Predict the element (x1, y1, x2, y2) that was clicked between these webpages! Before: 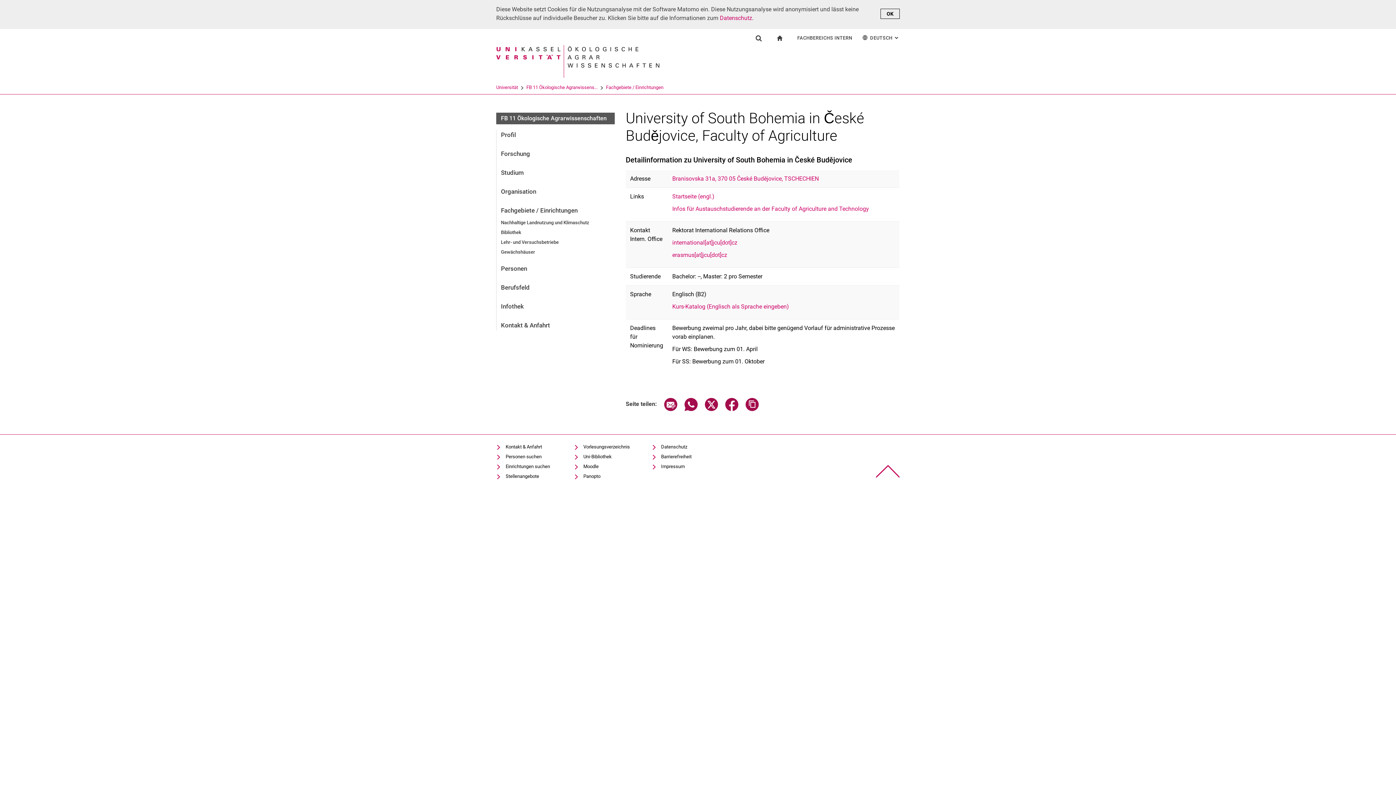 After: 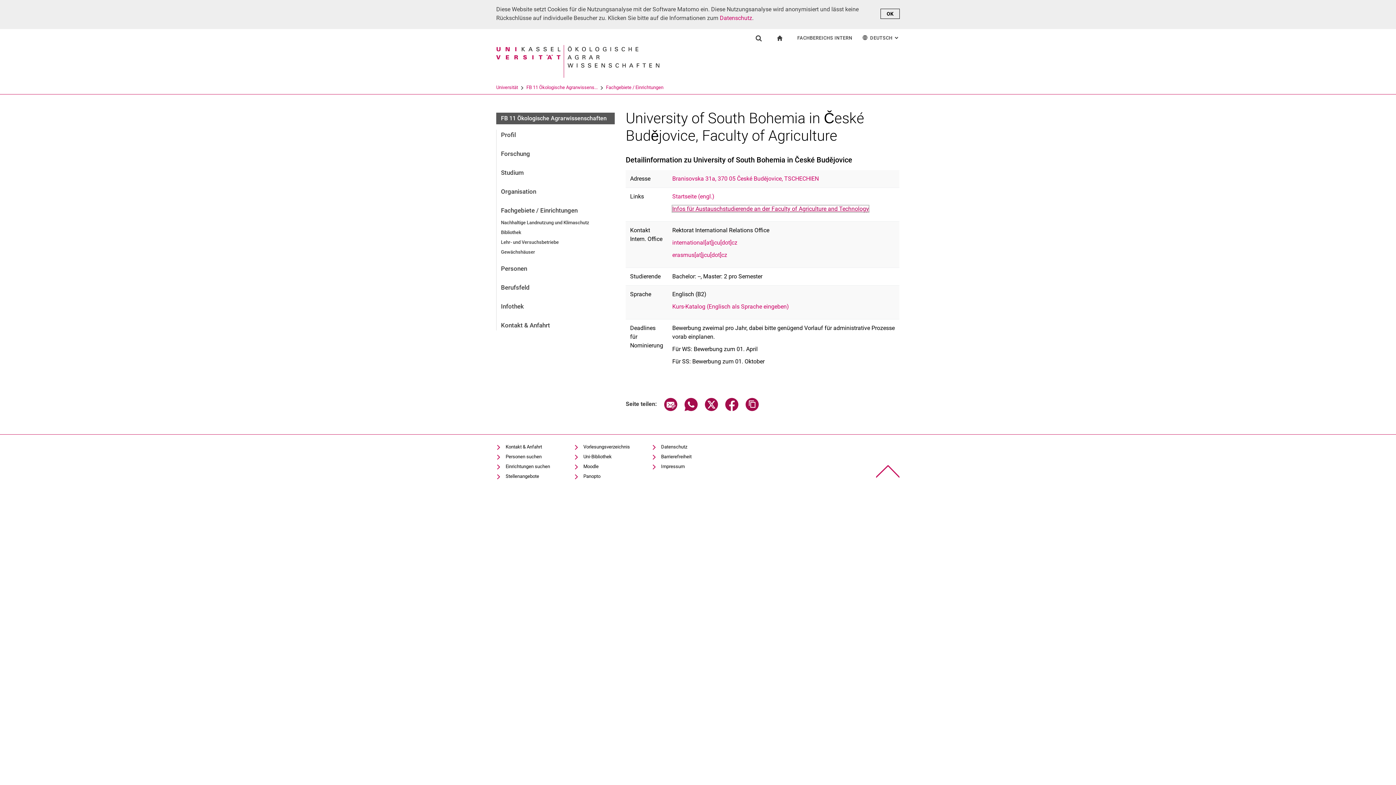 Action: label: Infos für Austauschstudierende an der Faculty of Agriculture and Technology bbox: (672, 205, 869, 212)